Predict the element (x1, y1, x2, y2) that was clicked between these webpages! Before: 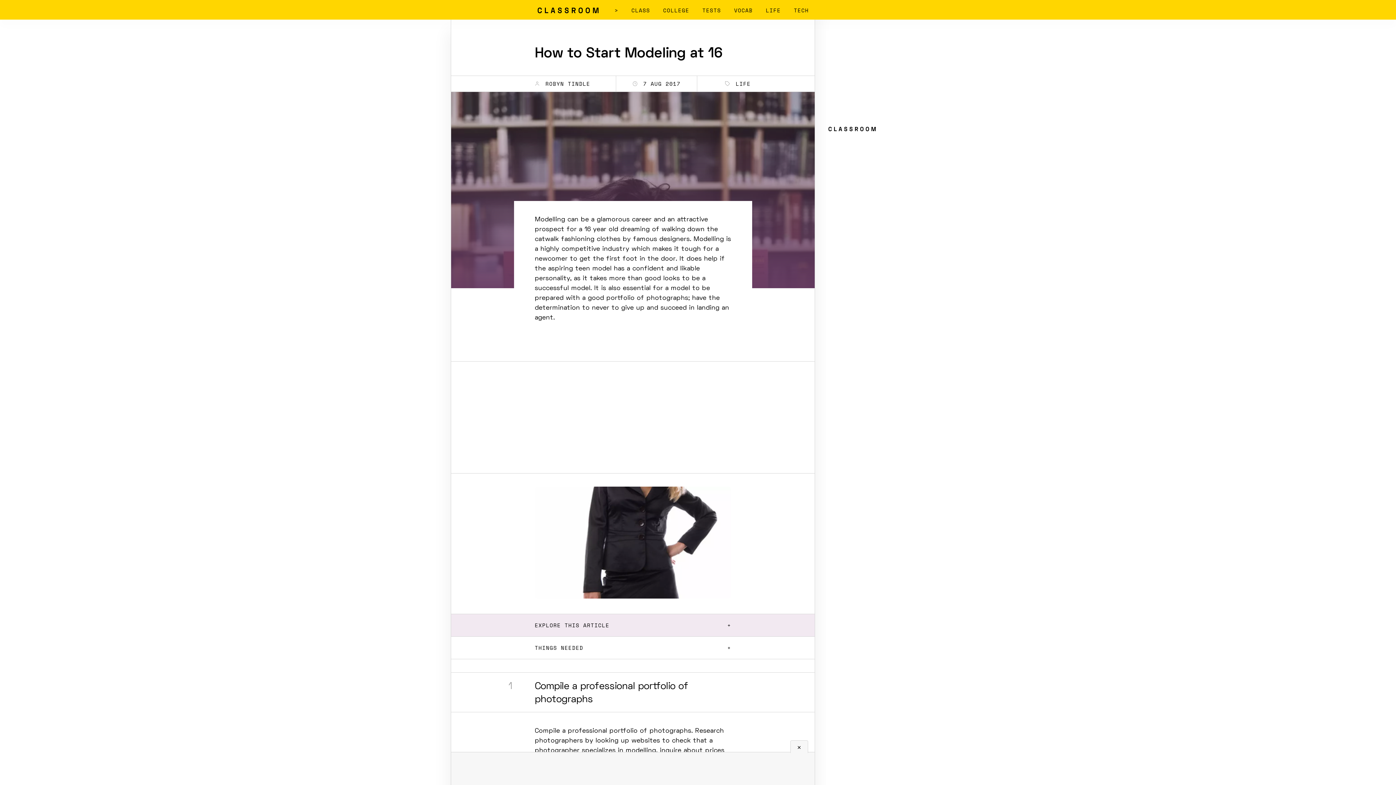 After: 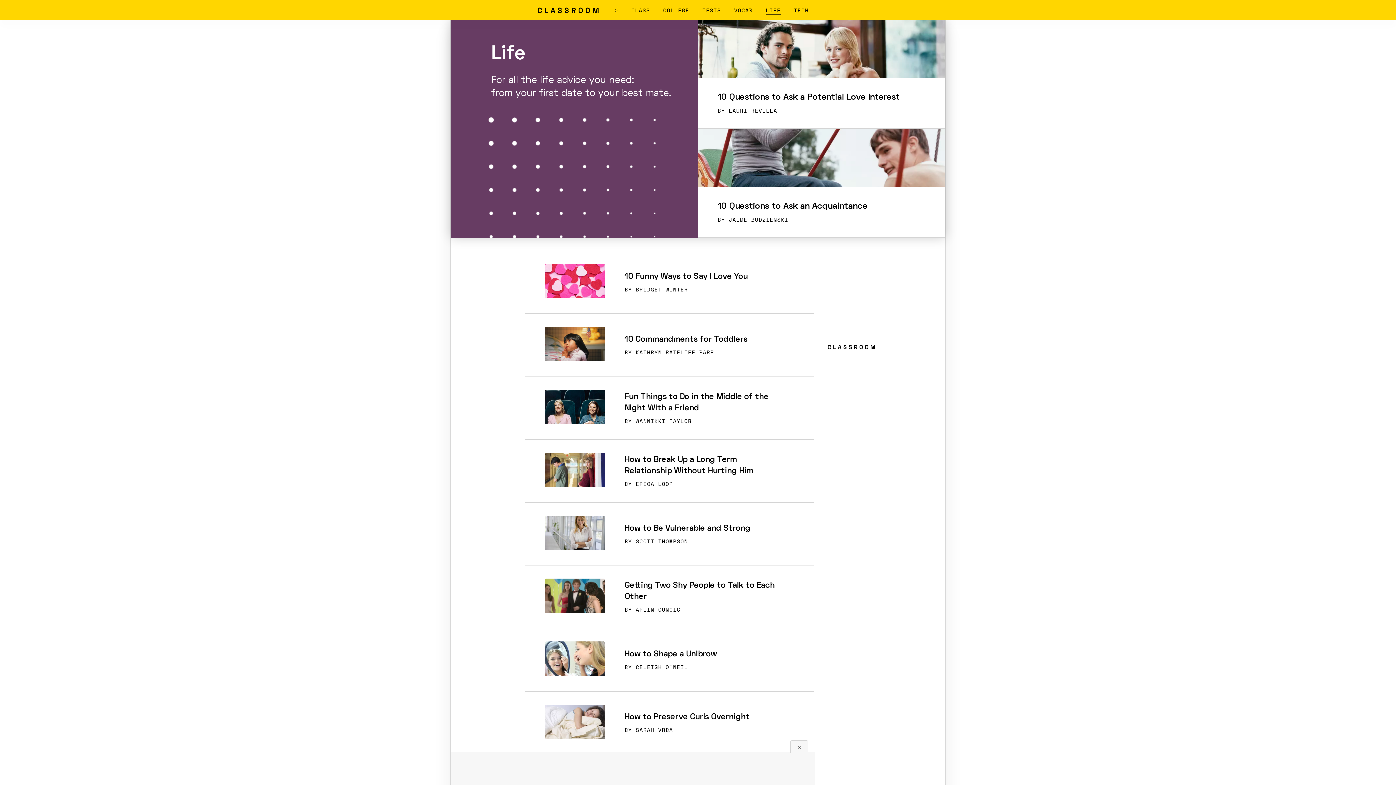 Action: bbox: (725, 79, 750, 88) label:  LIFE